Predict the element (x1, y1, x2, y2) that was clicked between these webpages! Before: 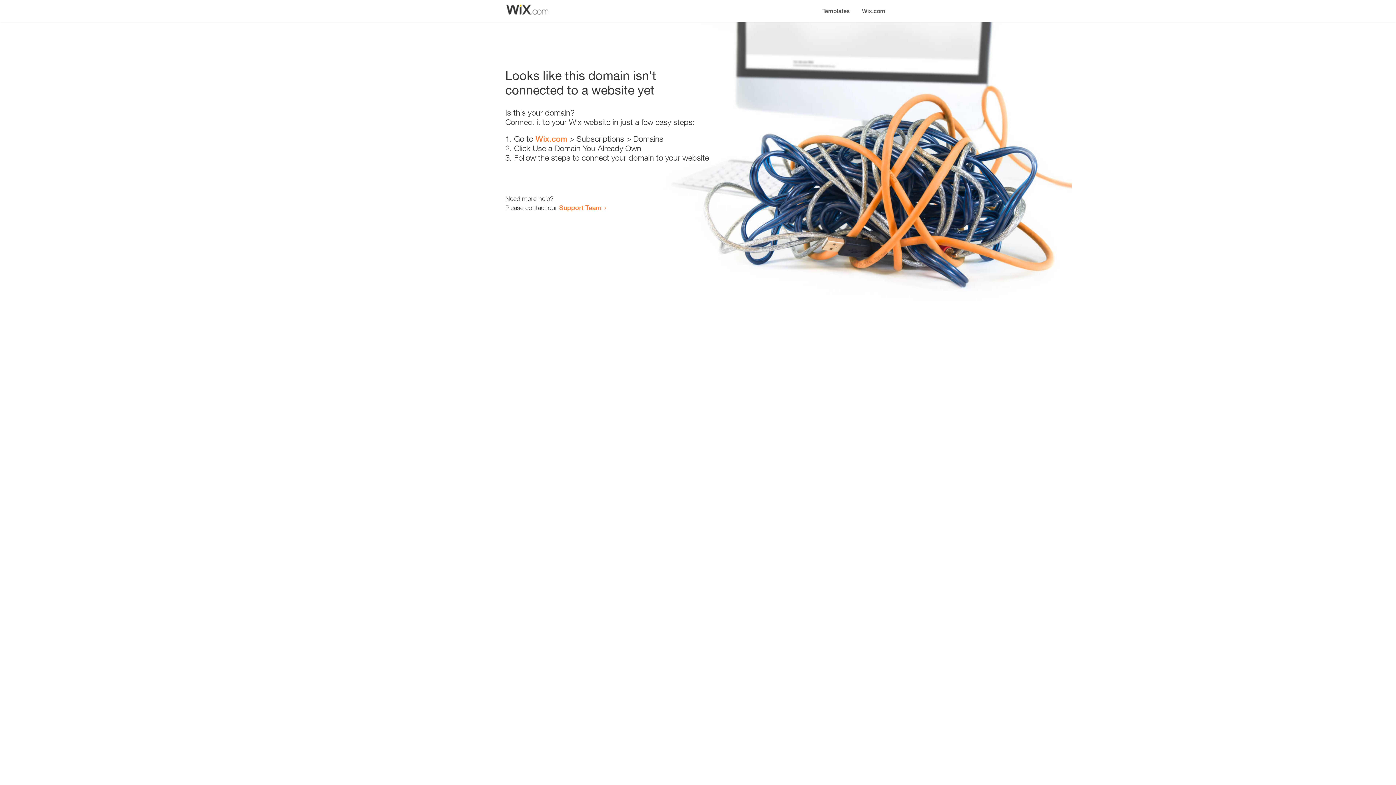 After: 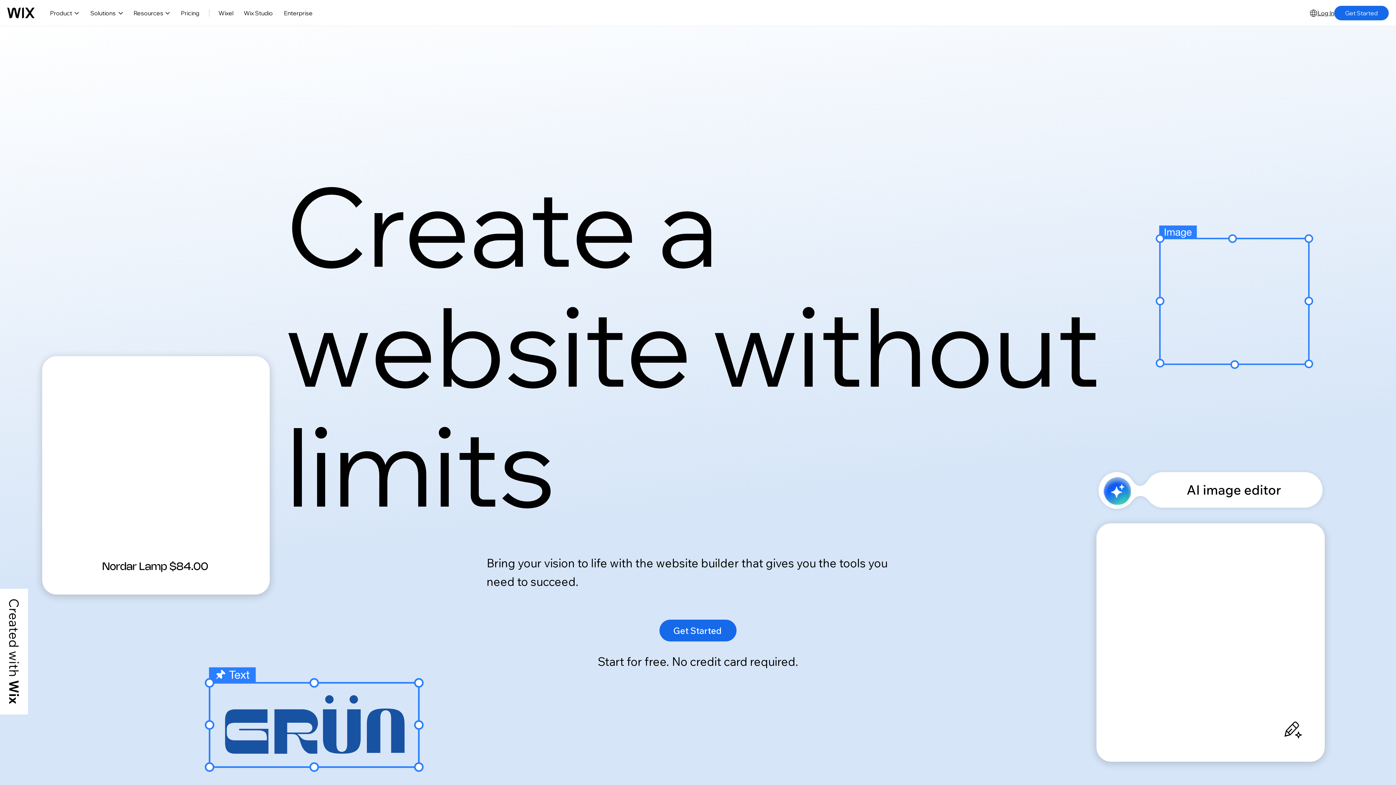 Action: label: Wix.com bbox: (535, 134, 567, 143)